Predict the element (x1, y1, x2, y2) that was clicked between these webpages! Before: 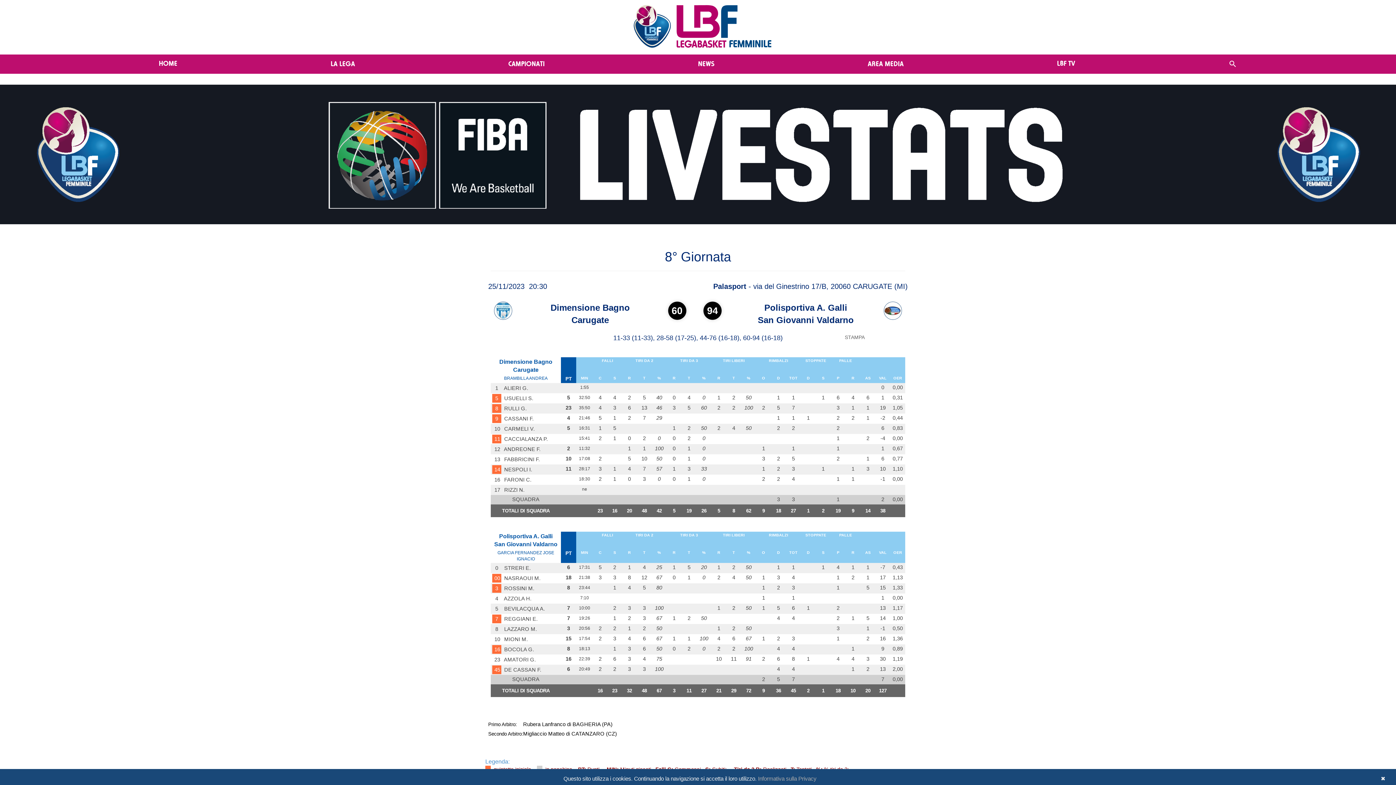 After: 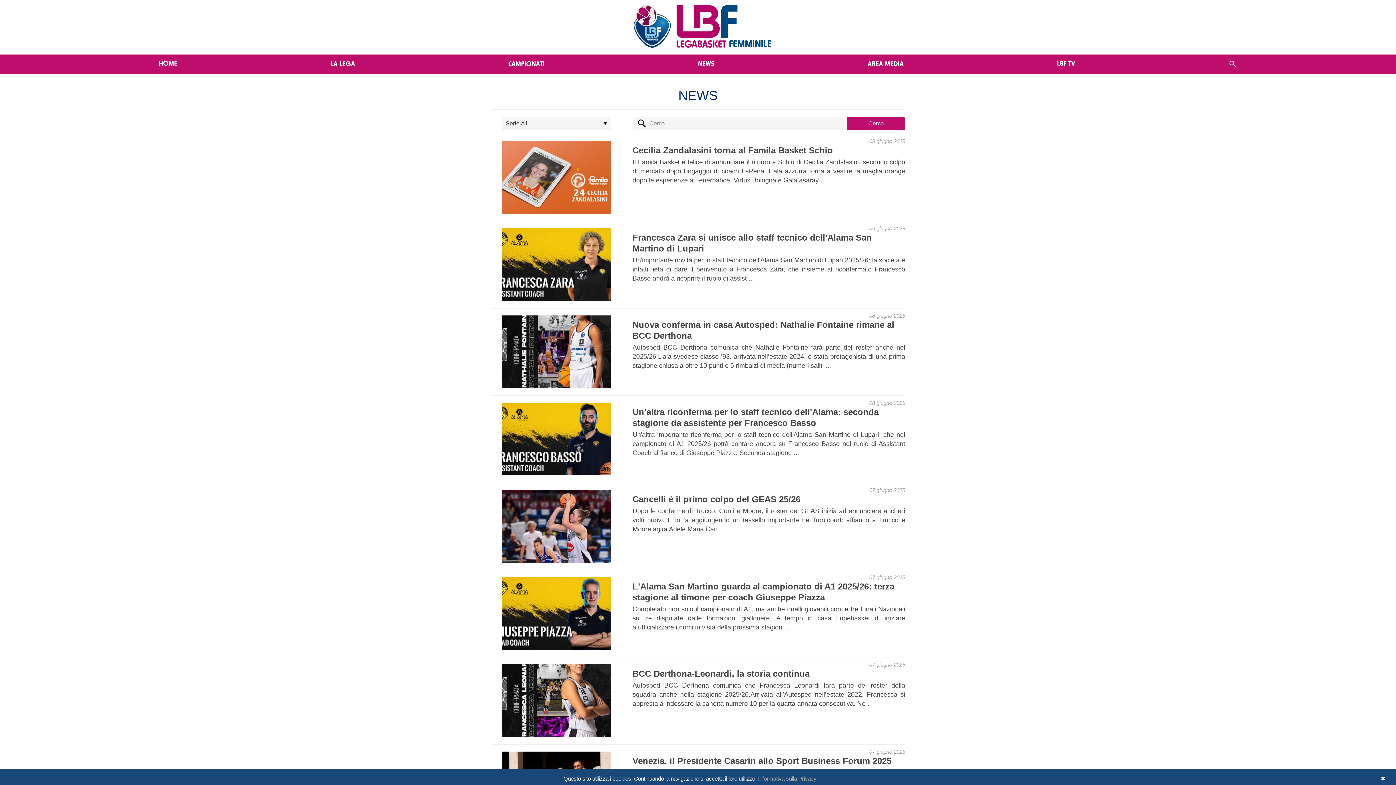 Action: bbox: (1223, 57, 1243, 70)